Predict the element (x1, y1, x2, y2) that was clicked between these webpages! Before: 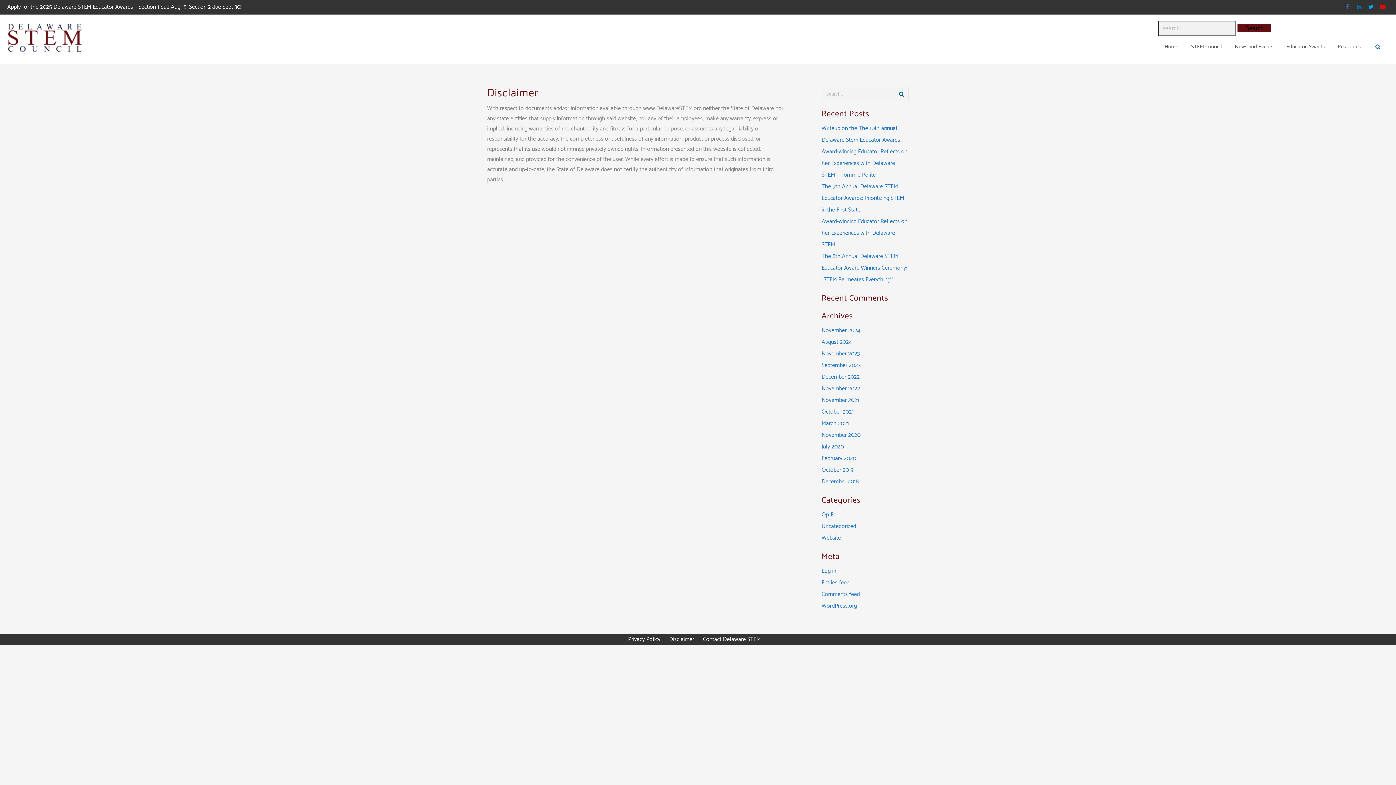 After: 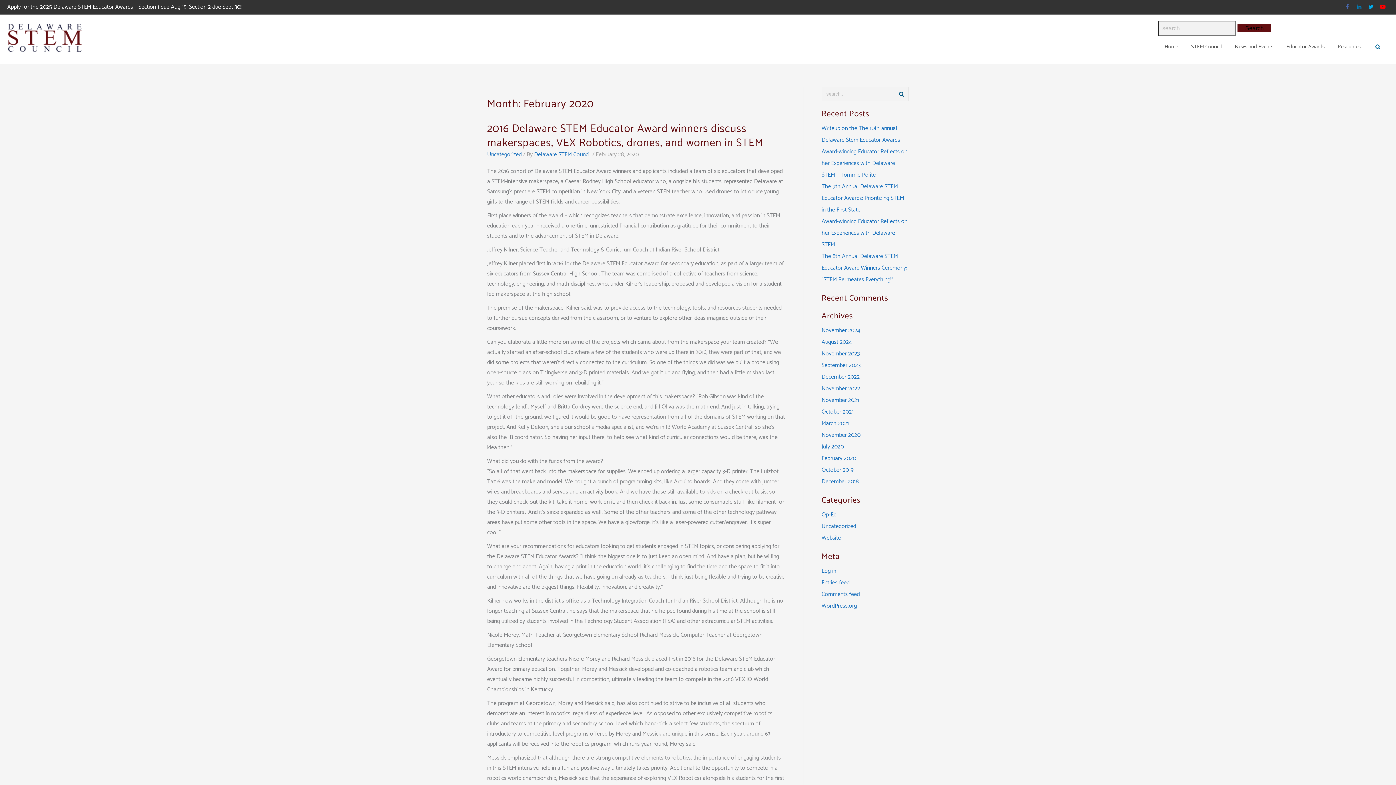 Action: label: February 2020 bbox: (821, 453, 856, 463)